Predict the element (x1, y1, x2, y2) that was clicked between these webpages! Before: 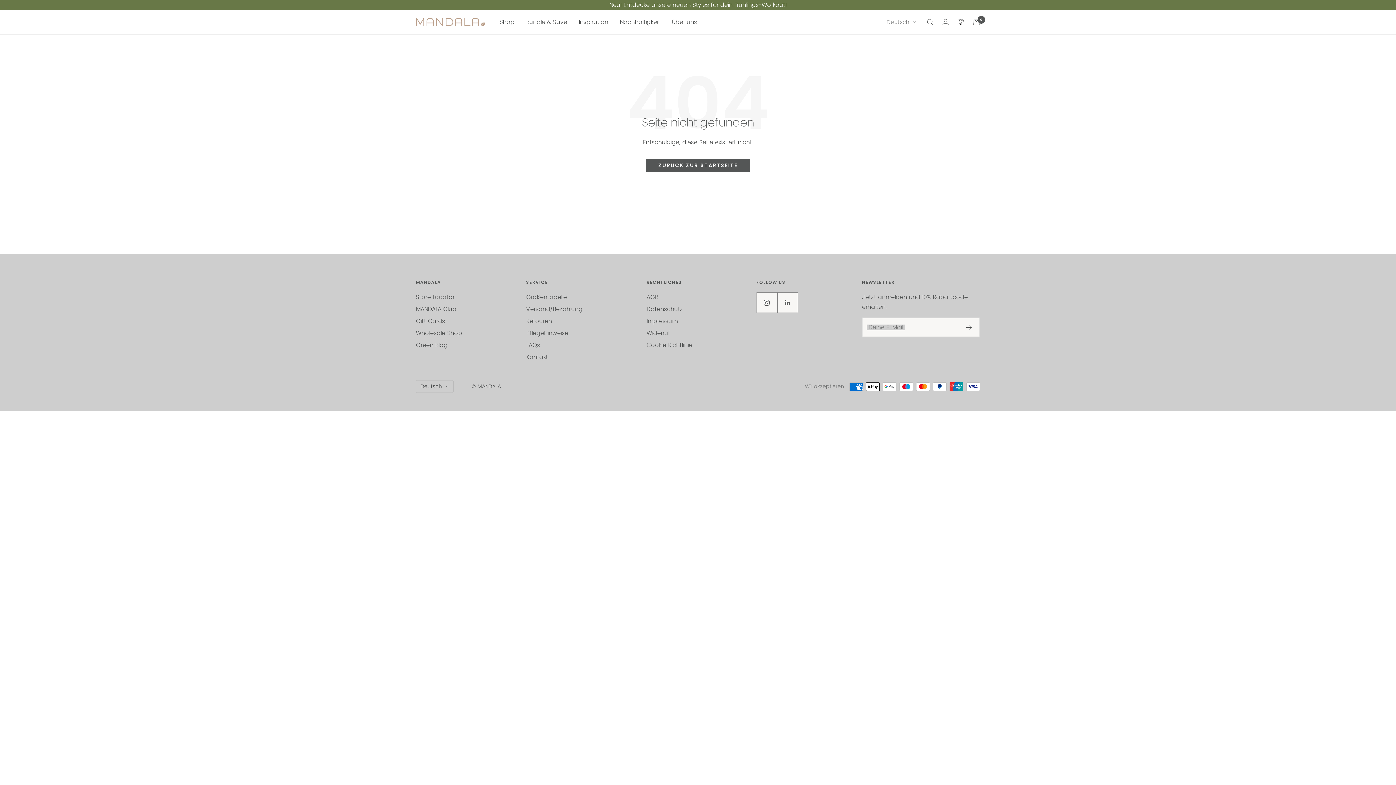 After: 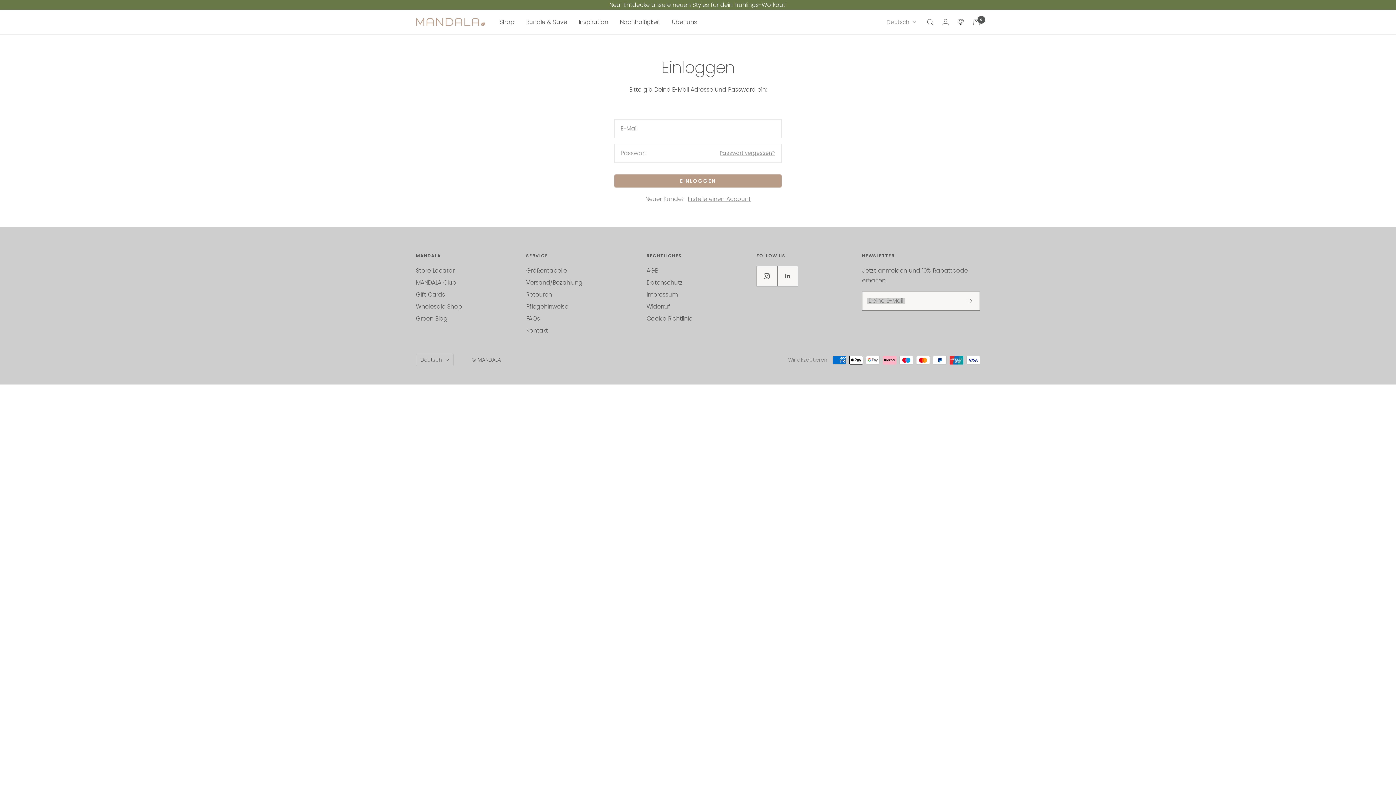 Action: bbox: (942, 18, 949, 25) label: Login